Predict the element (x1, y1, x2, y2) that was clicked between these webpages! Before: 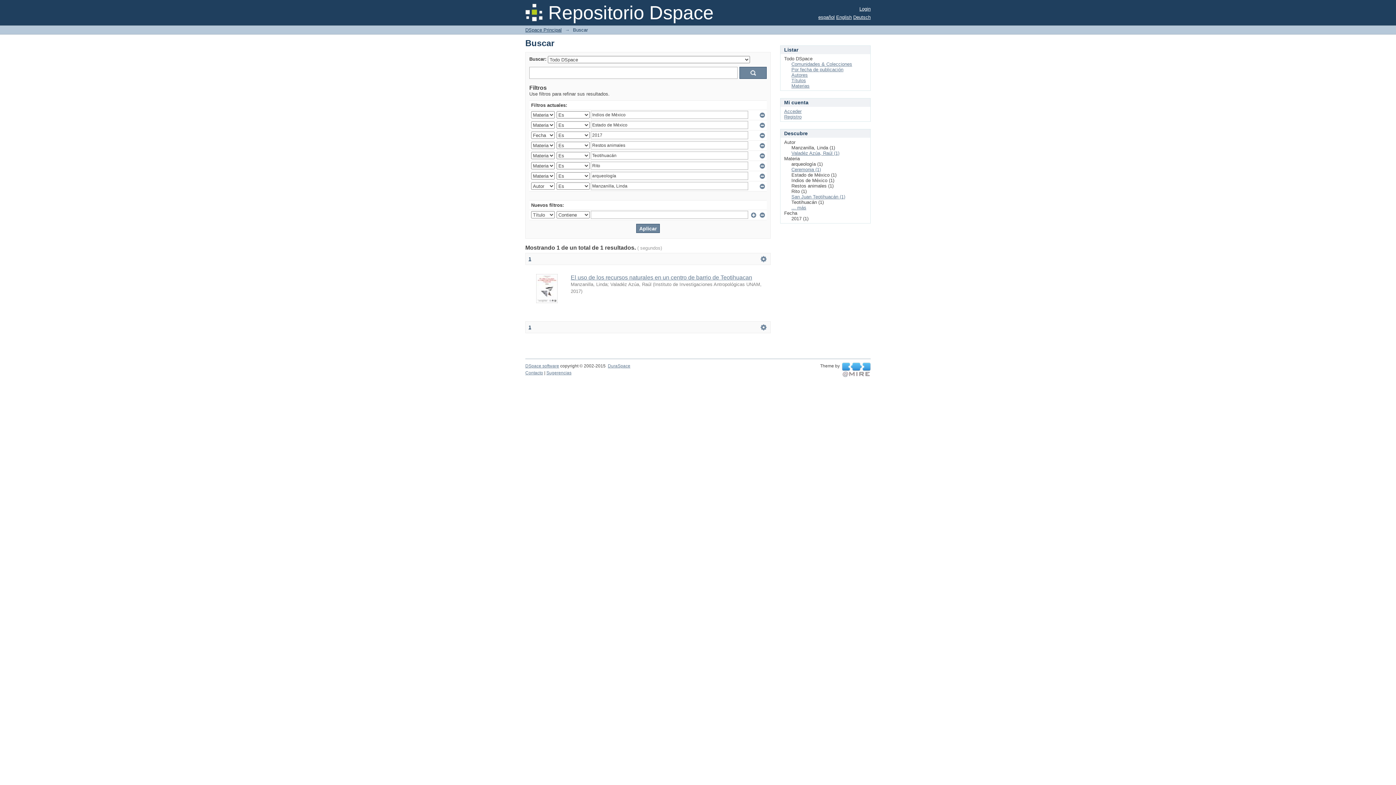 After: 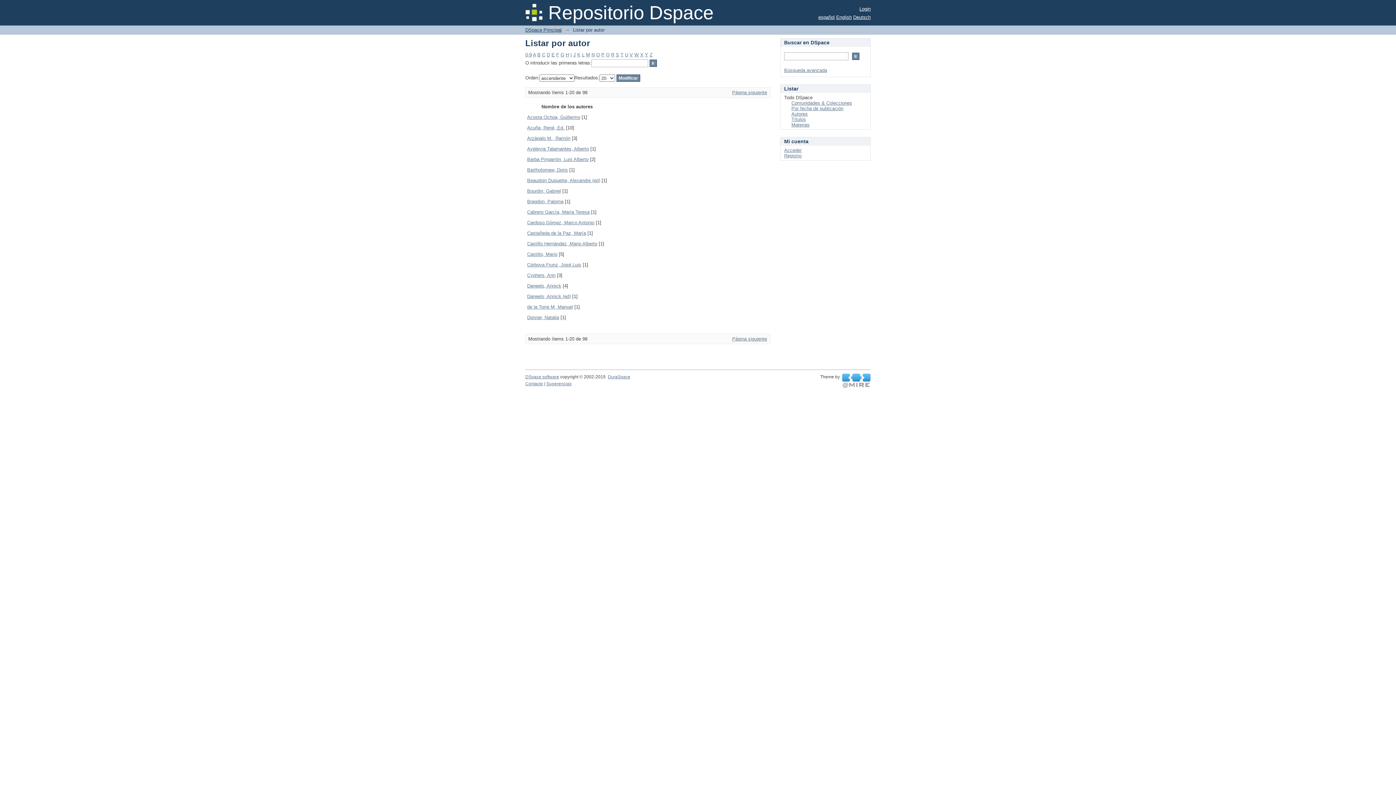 Action: label: Autores bbox: (791, 72, 808, 77)